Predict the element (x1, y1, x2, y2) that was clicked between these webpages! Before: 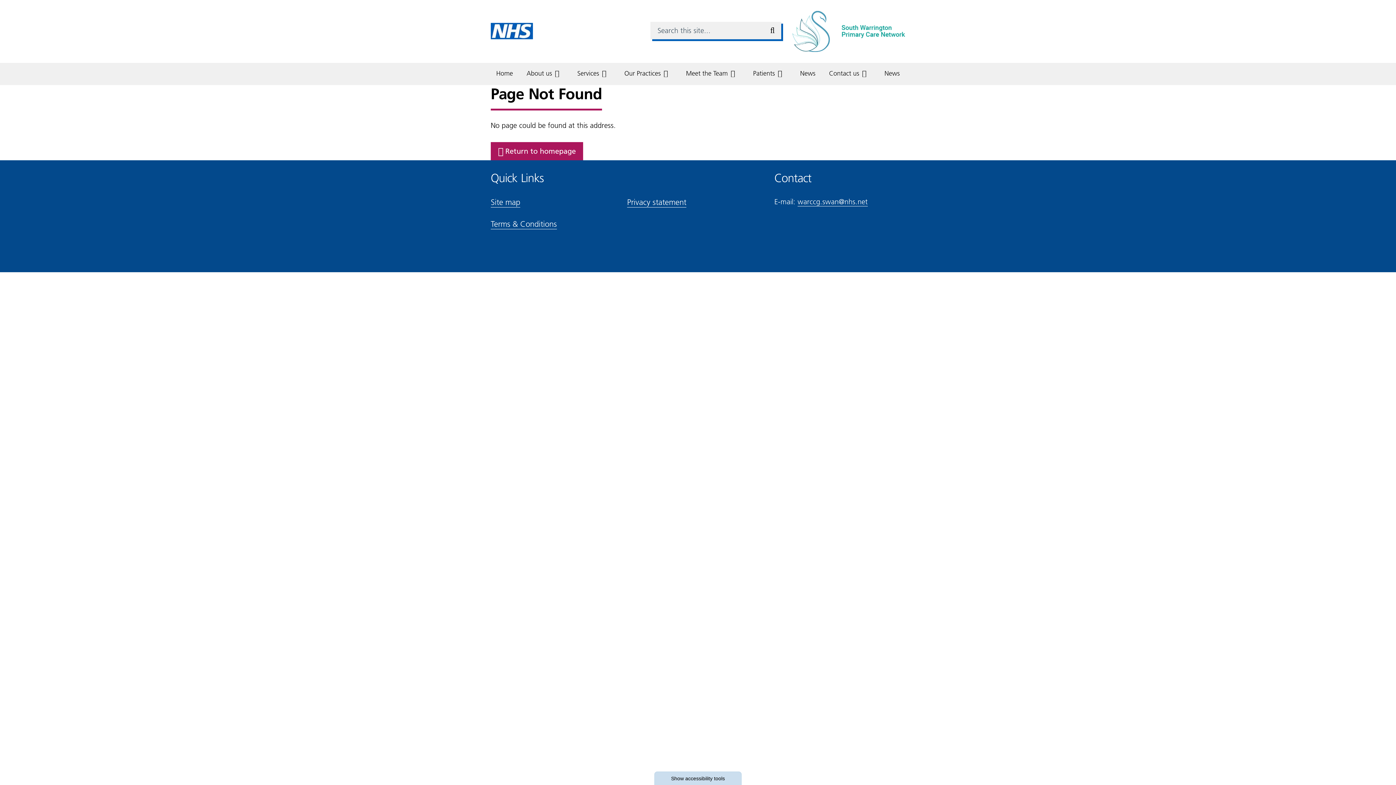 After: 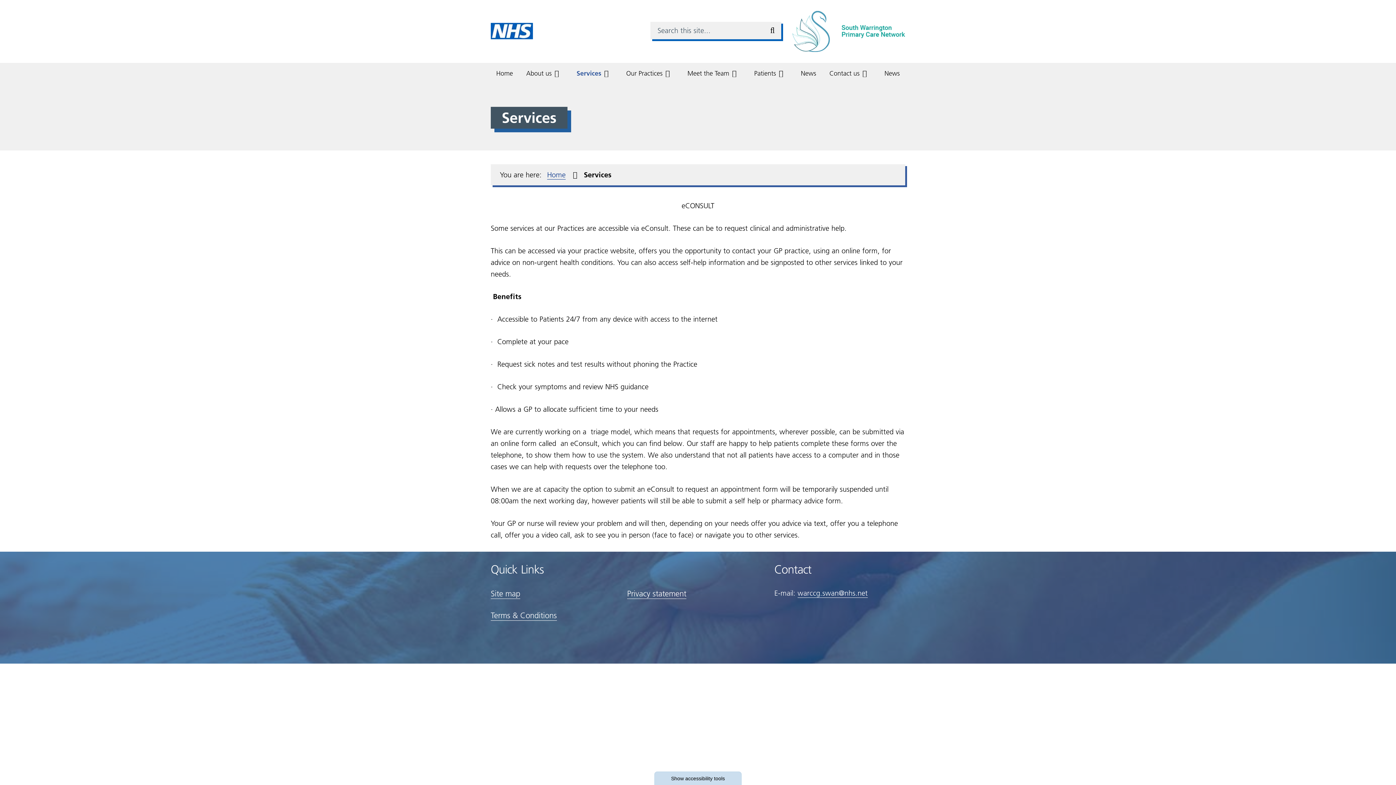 Action: bbox: (572, 62, 610, 85) label: Services